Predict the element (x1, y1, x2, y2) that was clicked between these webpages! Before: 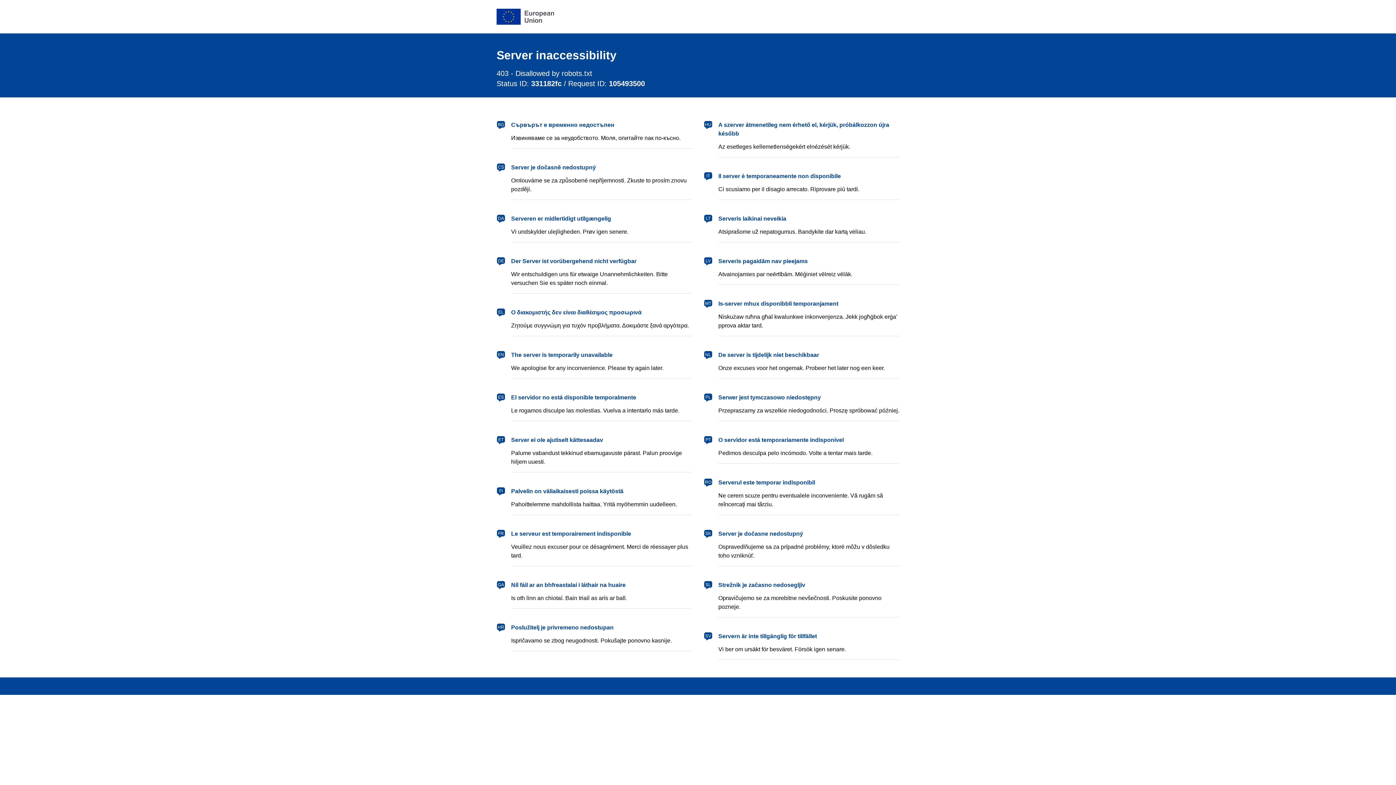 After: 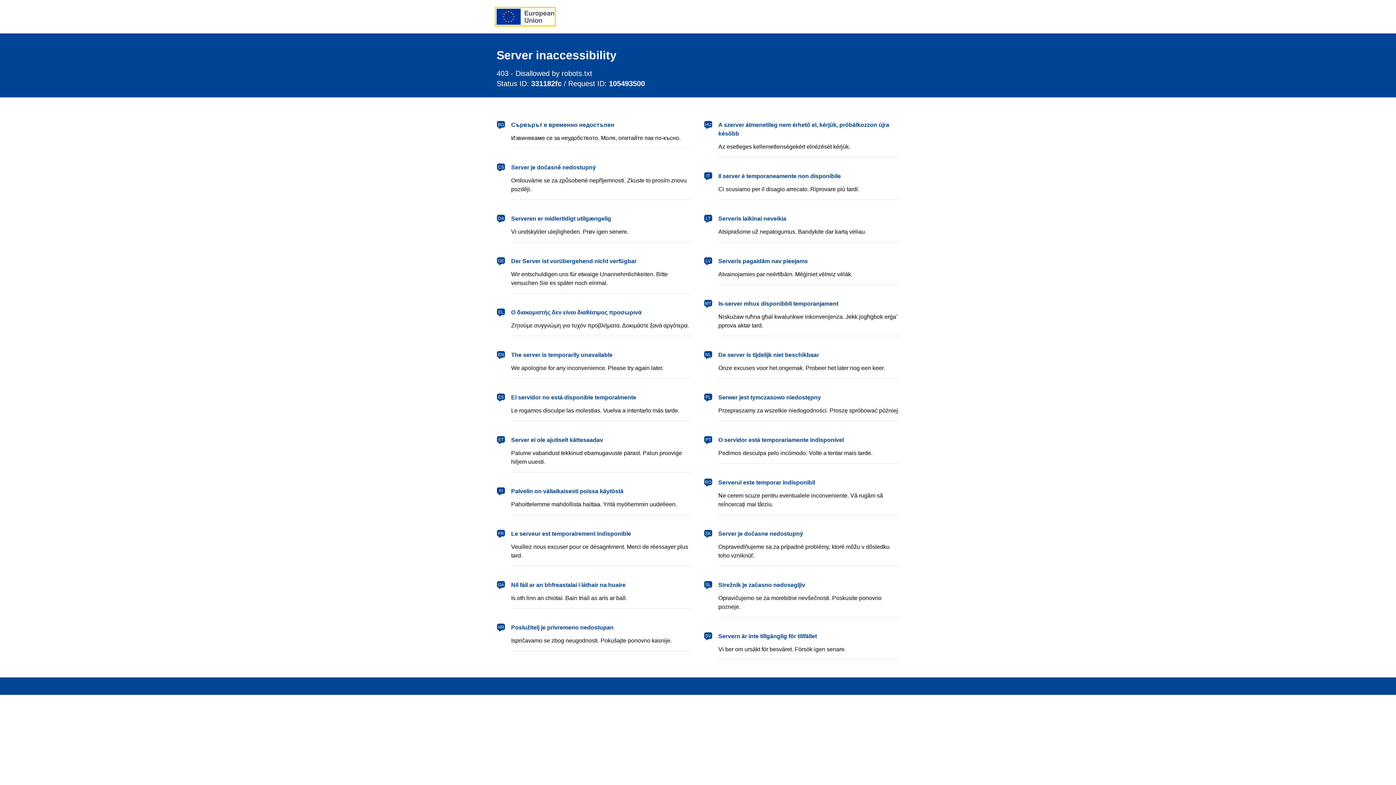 Action: label: European Union bbox: (496, 8, 554, 24)